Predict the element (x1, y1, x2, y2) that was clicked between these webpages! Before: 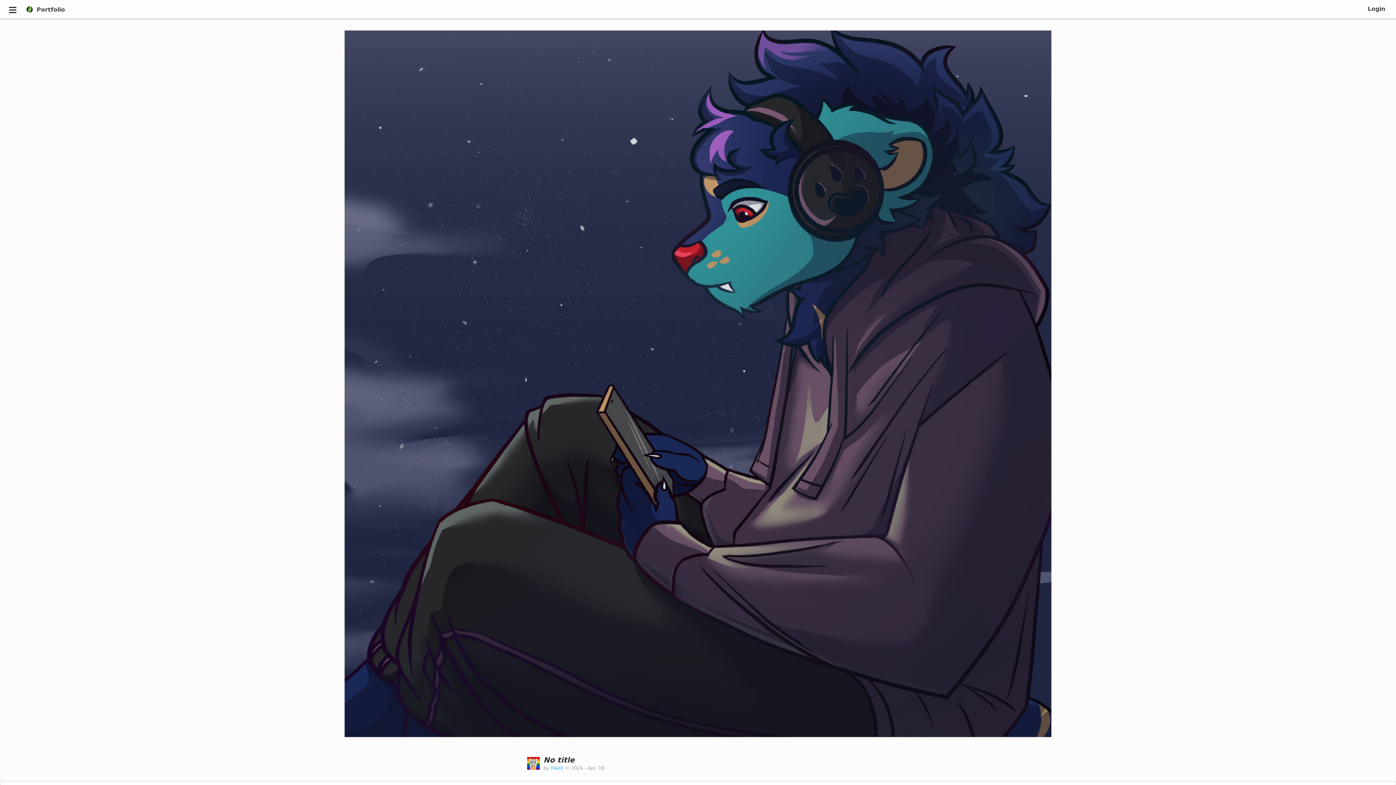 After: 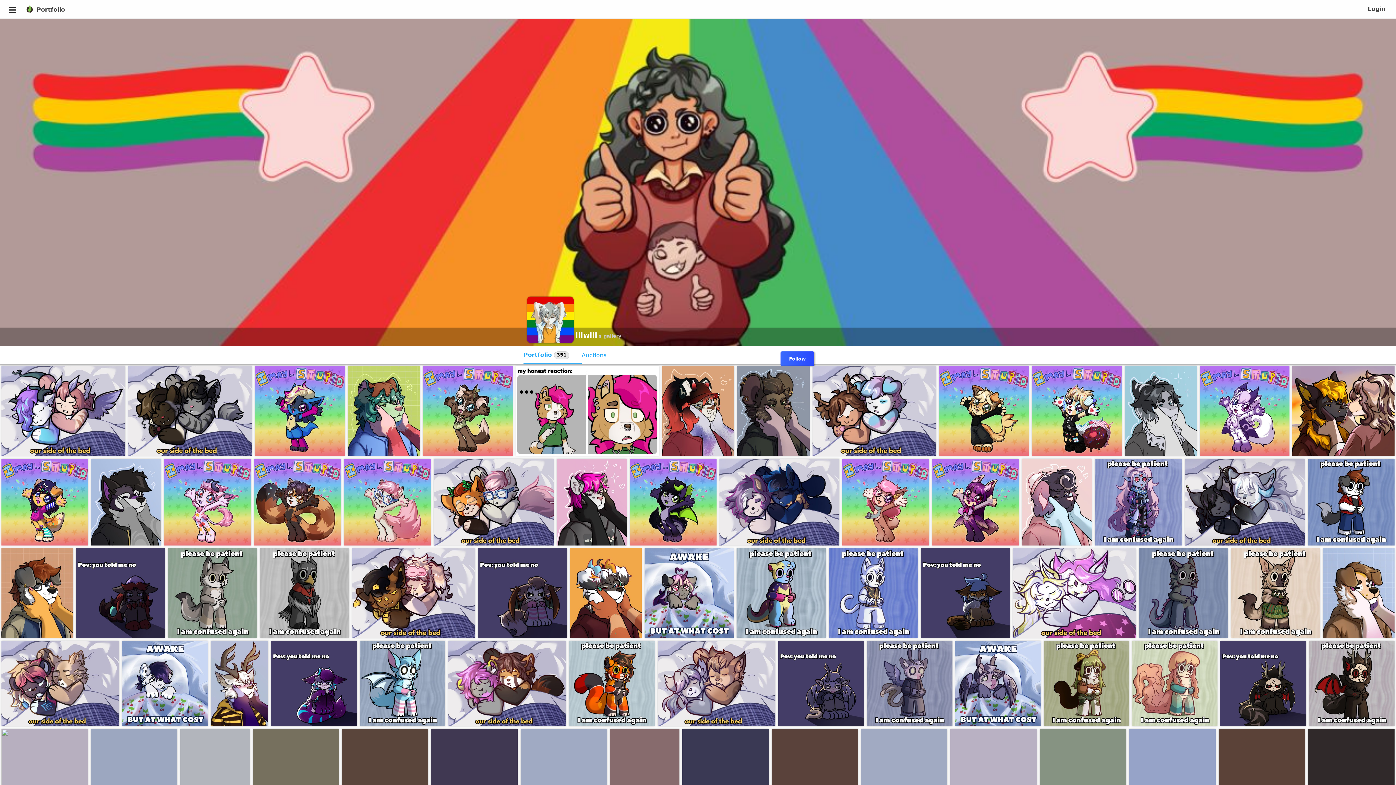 Action: bbox: (550, 765, 563, 771) label: lllwlll